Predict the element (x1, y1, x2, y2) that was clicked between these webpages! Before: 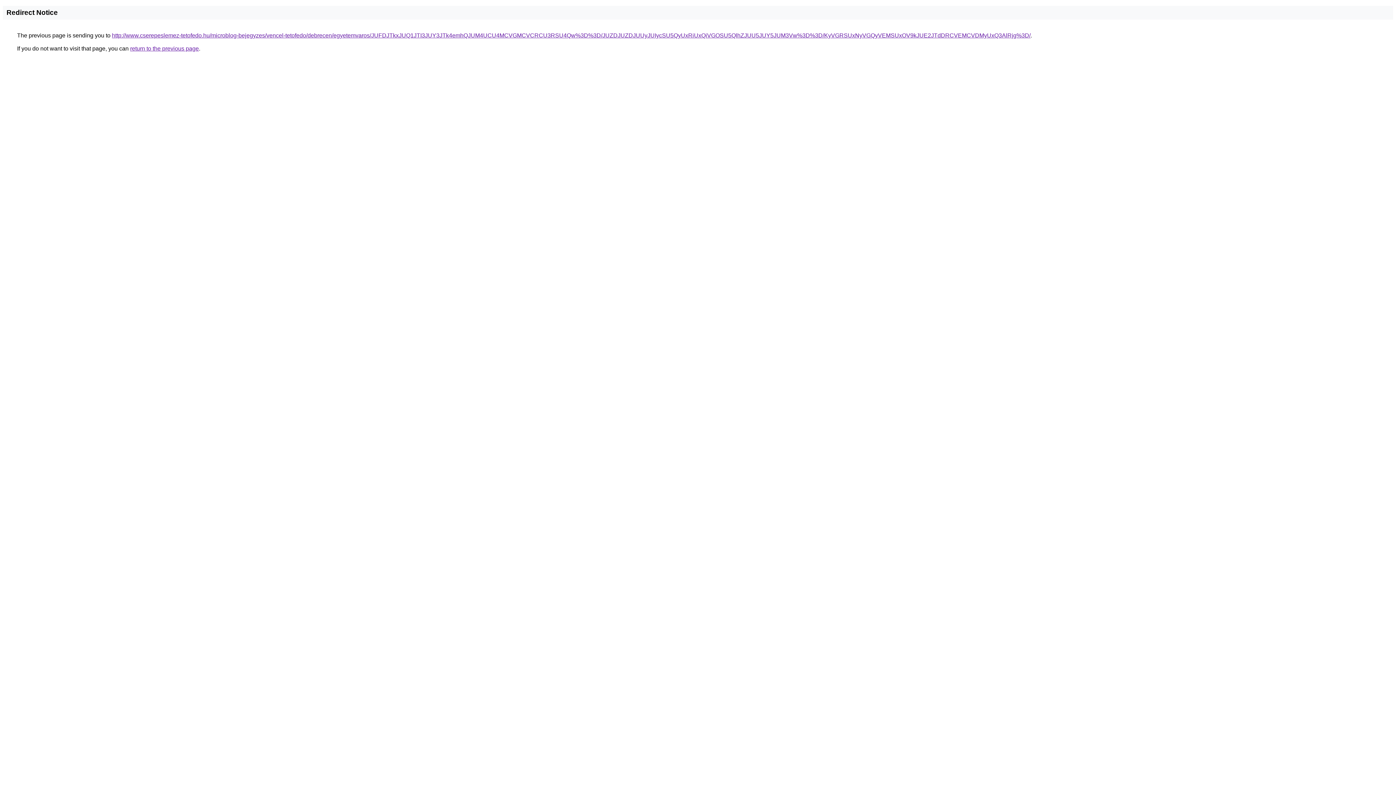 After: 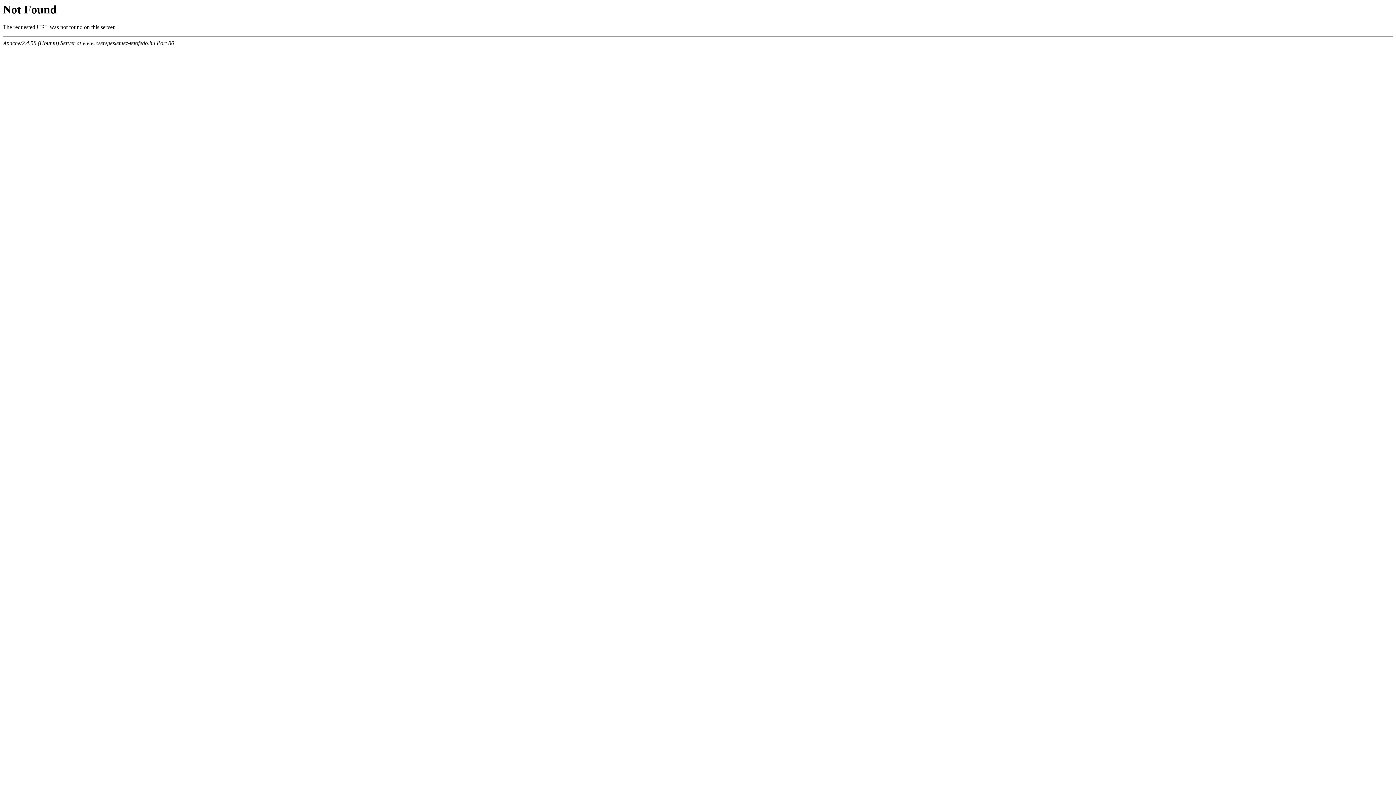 Action: bbox: (112, 32, 1030, 38) label: http://www.cserepeslemez-tetofedo.hu/microblog-bejegyzes/vencel-tetofedo/debrecen/egyetemvaros/JUFDJTkxJUQ1JTI3JUY3JTk4emhQJUM4UCU4MCVGMCVCRCU3RSU4Qw%3D%3D/JUZDJUZDJUUyJUIycSU5QyUxRiUxQiVGOSU5QlhZJUU5JUY5JUM3Vw%3D%3D/KyVGRSUxNyVGQyVEMSUxOV9kJUE2JTdDRCVEMCVDMyUxQ3AlRjg%3D/